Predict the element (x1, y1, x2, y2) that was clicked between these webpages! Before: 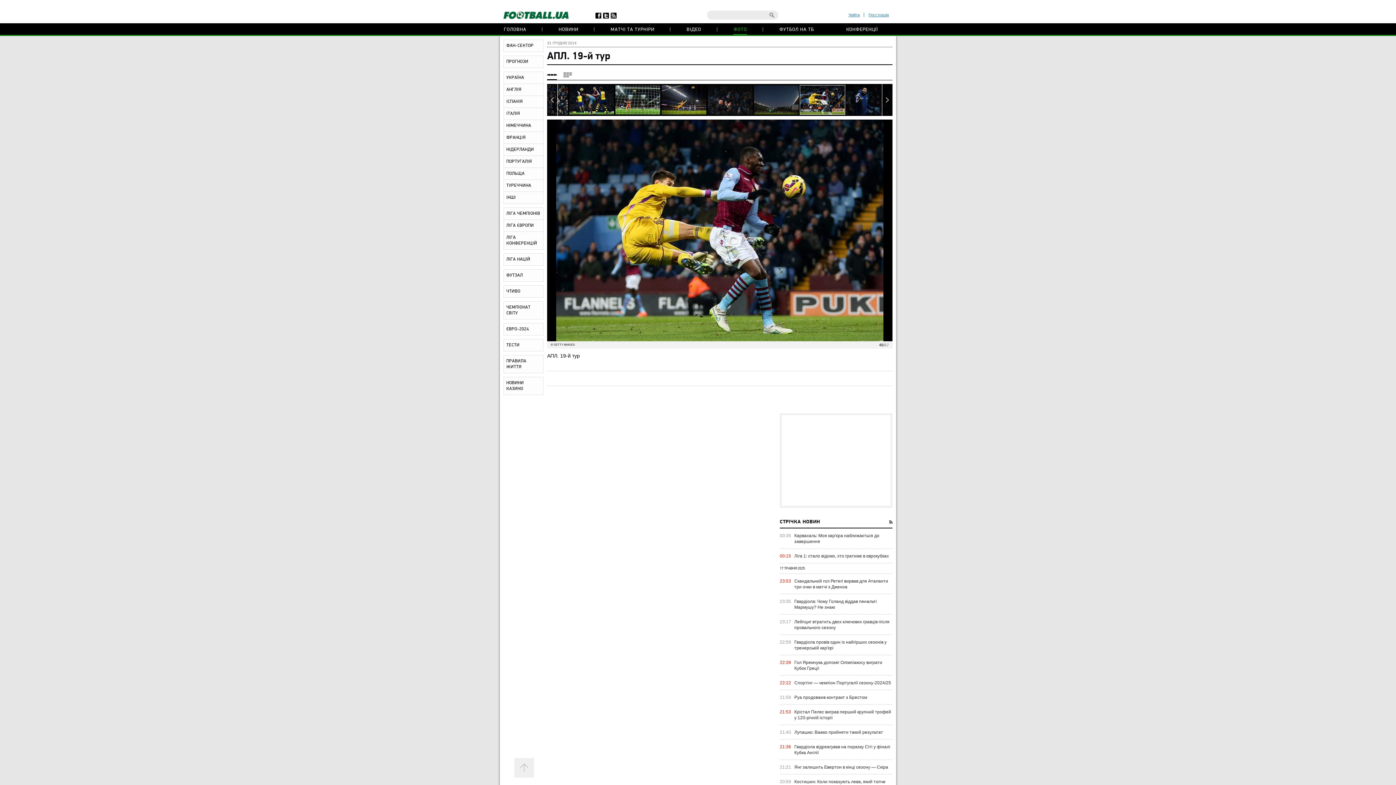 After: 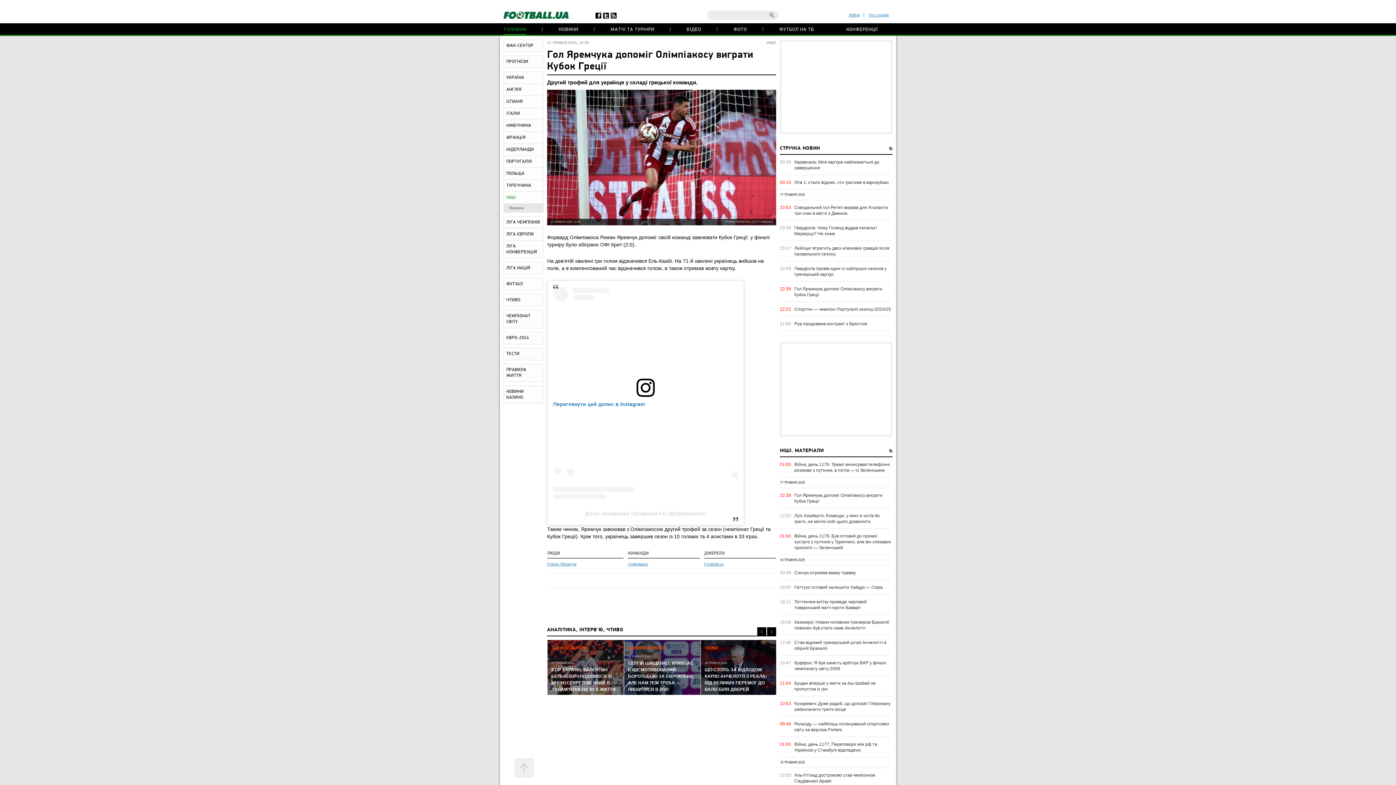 Action: bbox: (794, 660, 892, 671) label: Гол Яремчука допоміг Олімпіакосу виграти Кубок Греції